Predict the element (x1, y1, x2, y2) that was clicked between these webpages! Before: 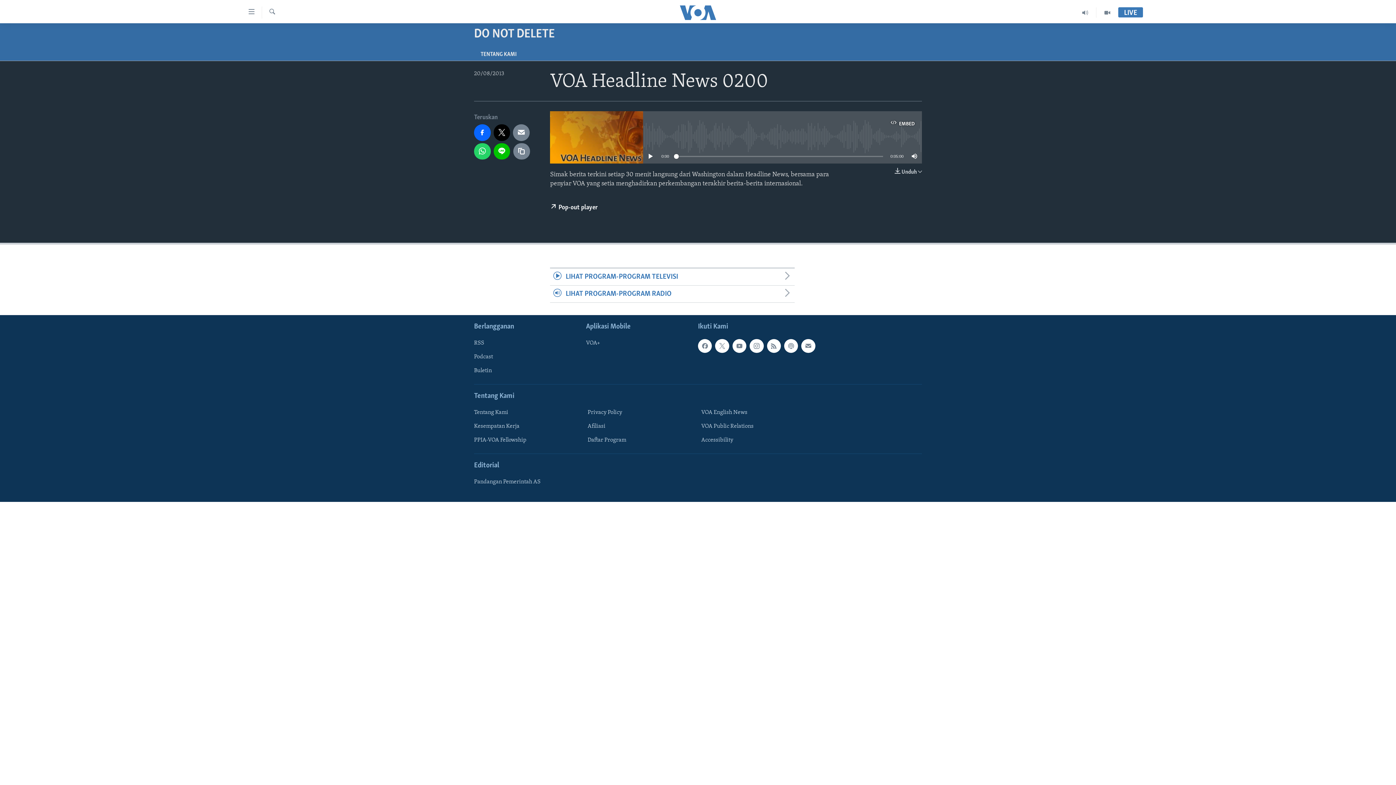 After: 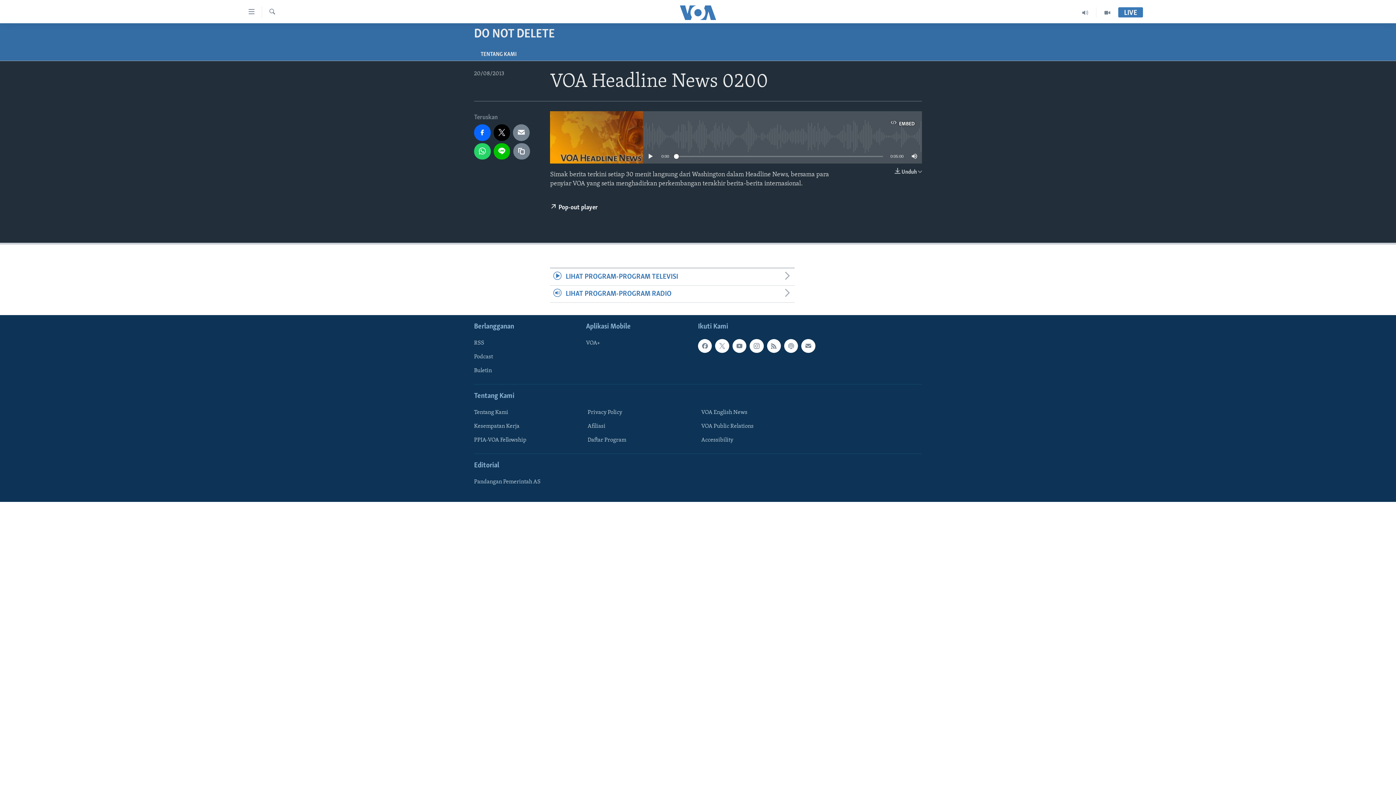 Action: bbox: (674, 154, 678, 158)